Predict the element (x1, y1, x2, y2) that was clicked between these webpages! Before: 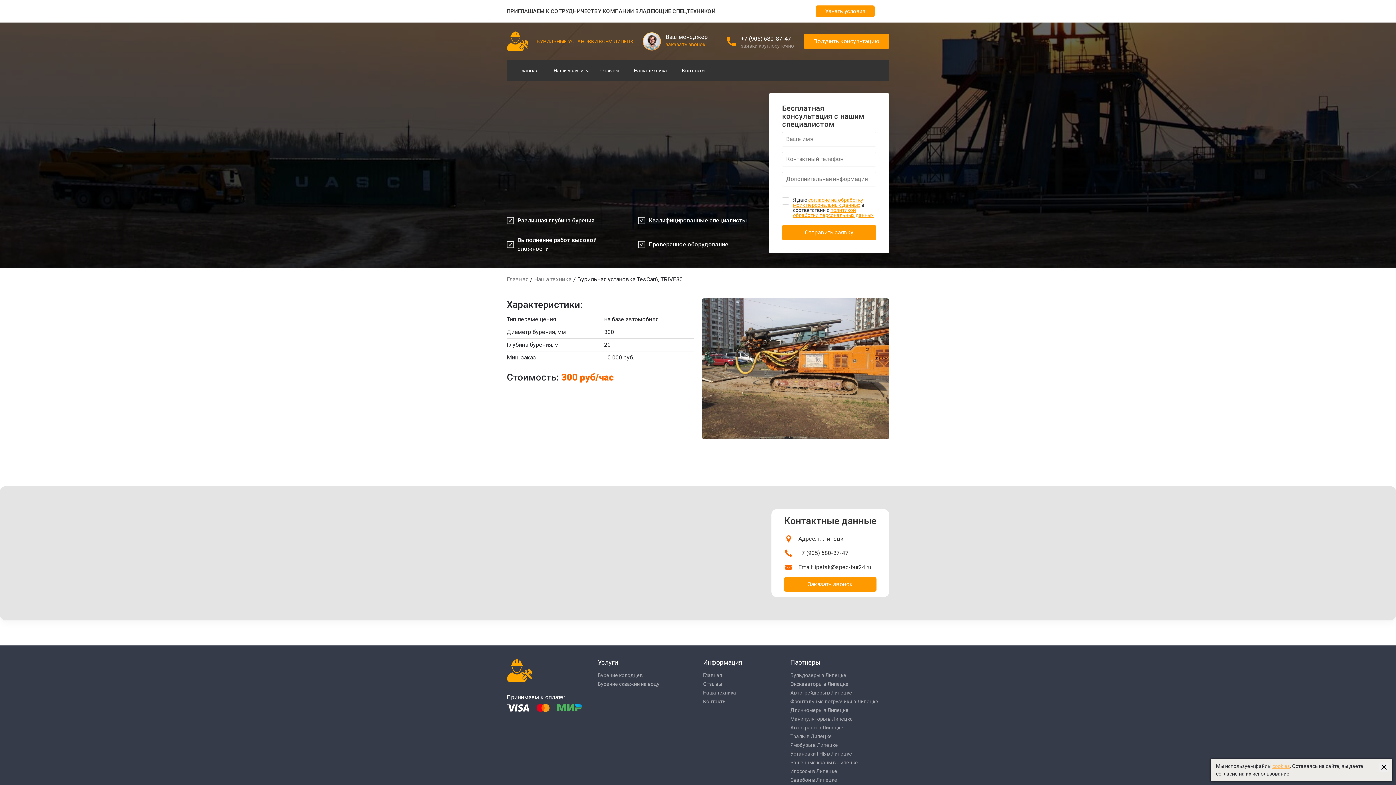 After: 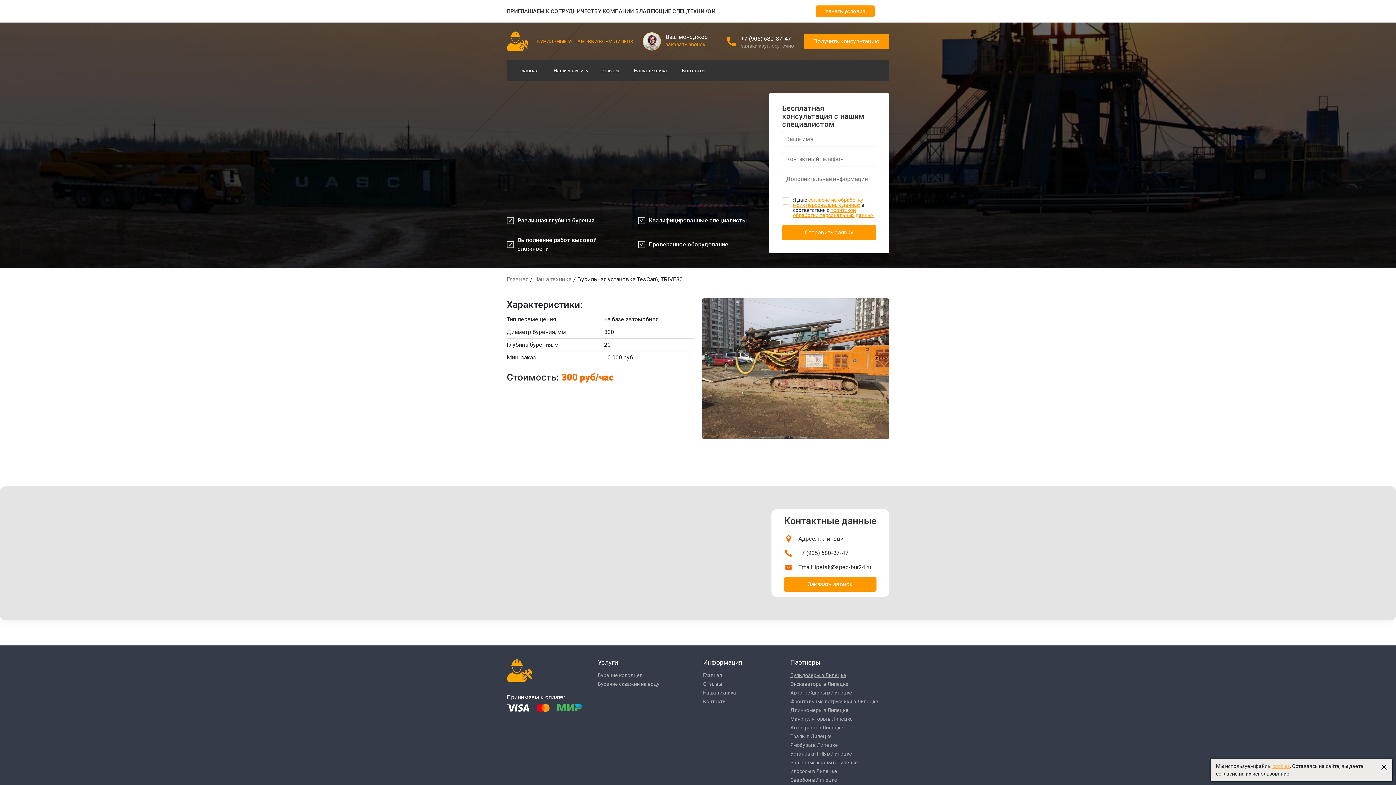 Action: label: Бульдозеры в Липецке bbox: (790, 672, 846, 678)